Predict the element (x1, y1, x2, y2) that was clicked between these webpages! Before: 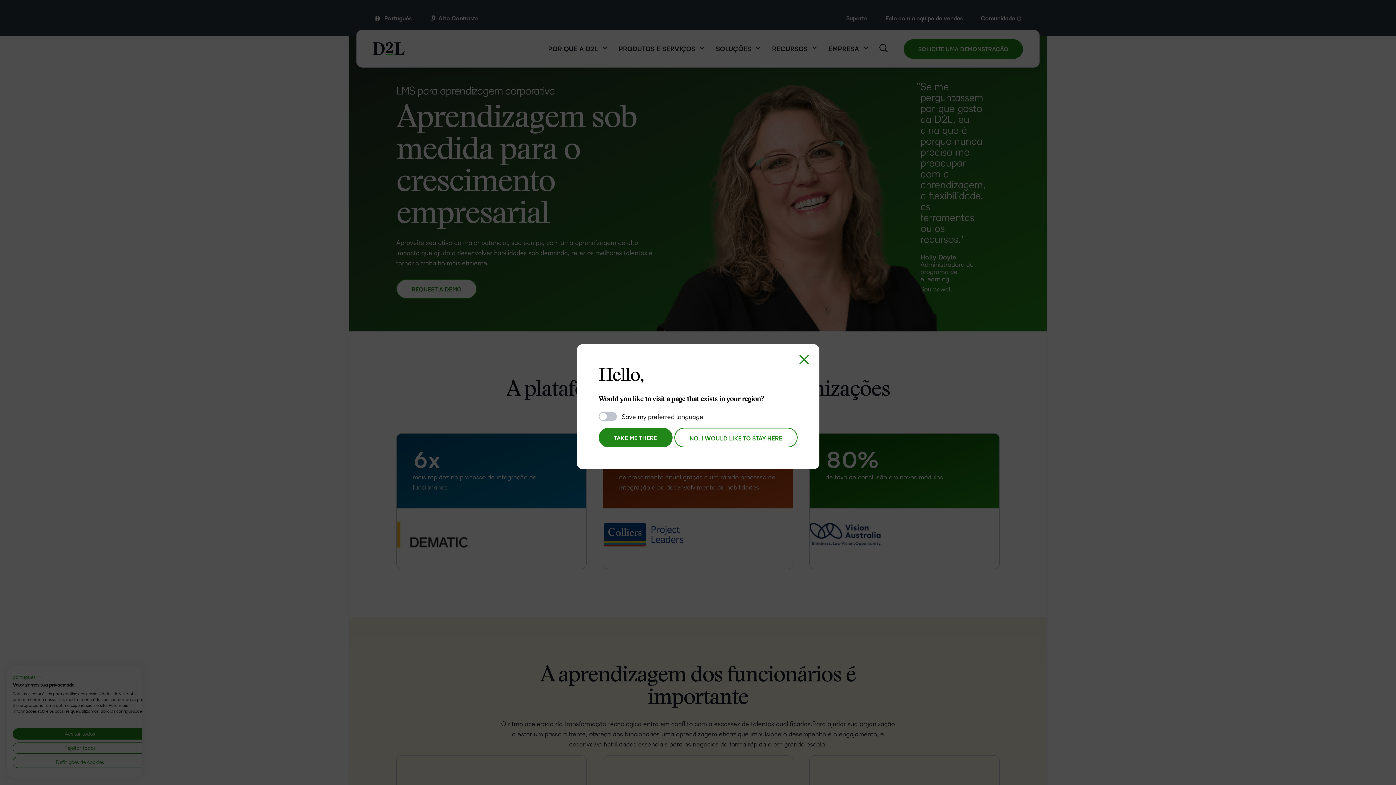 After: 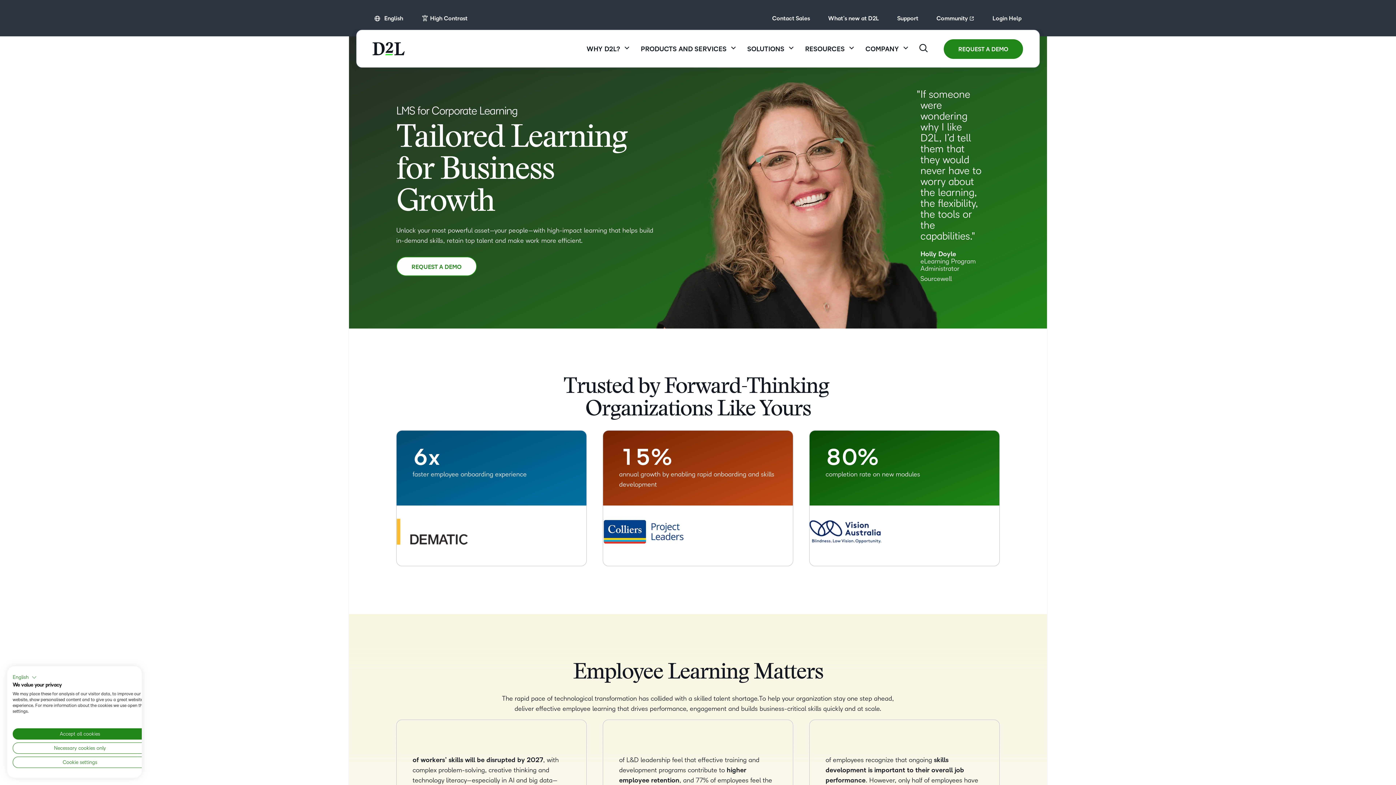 Action: label: TAKE ME THERE bbox: (598, 428, 672, 447)